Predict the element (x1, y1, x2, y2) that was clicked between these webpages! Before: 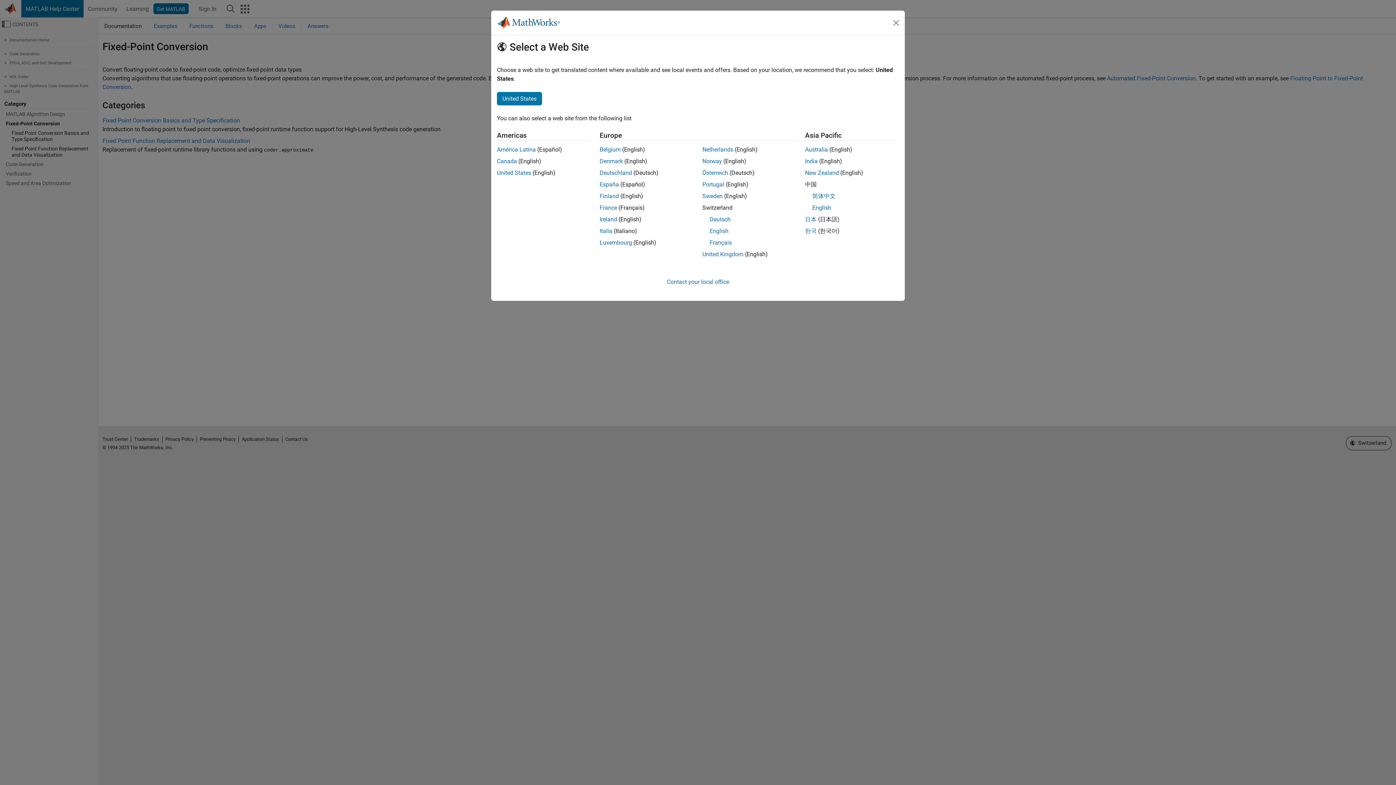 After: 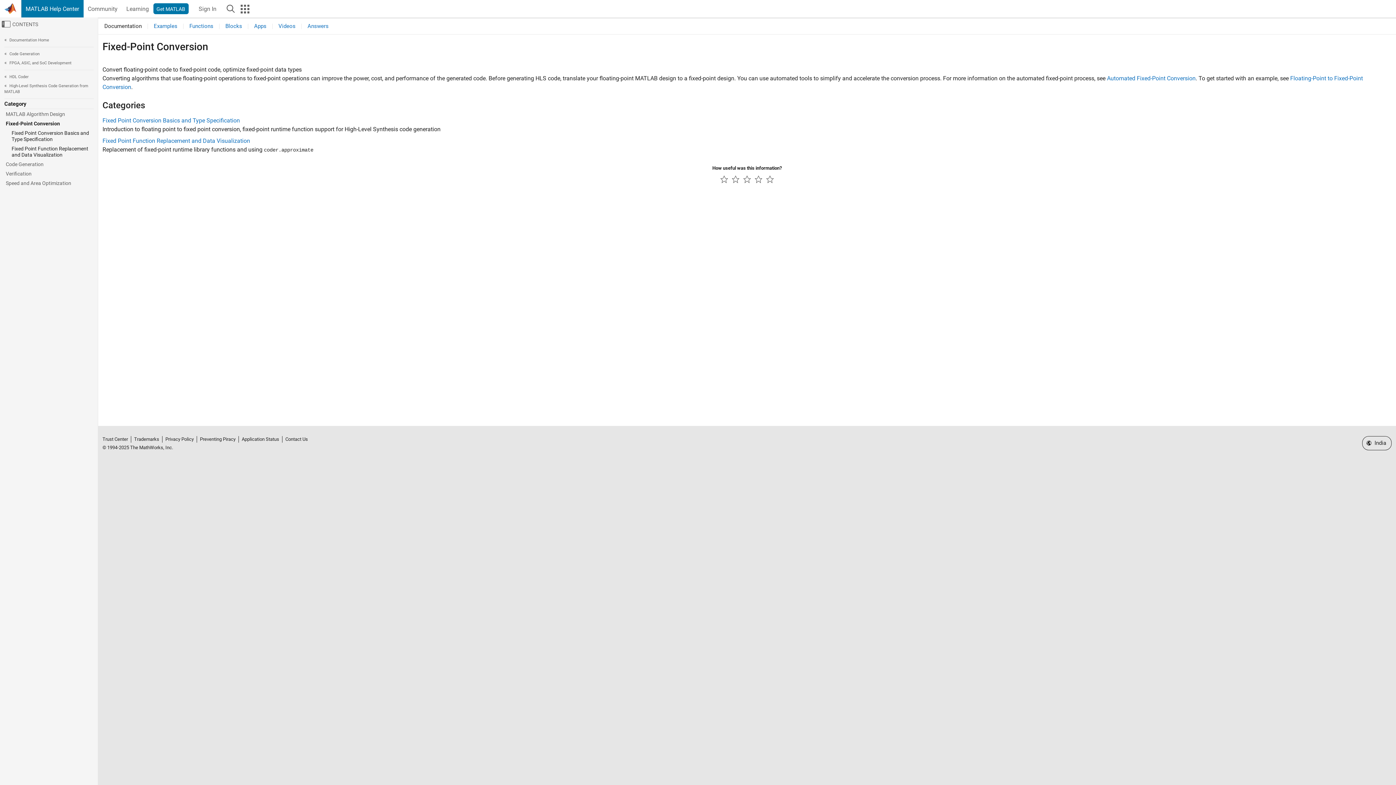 Action: label: India bbox: (805, 157, 818, 164)